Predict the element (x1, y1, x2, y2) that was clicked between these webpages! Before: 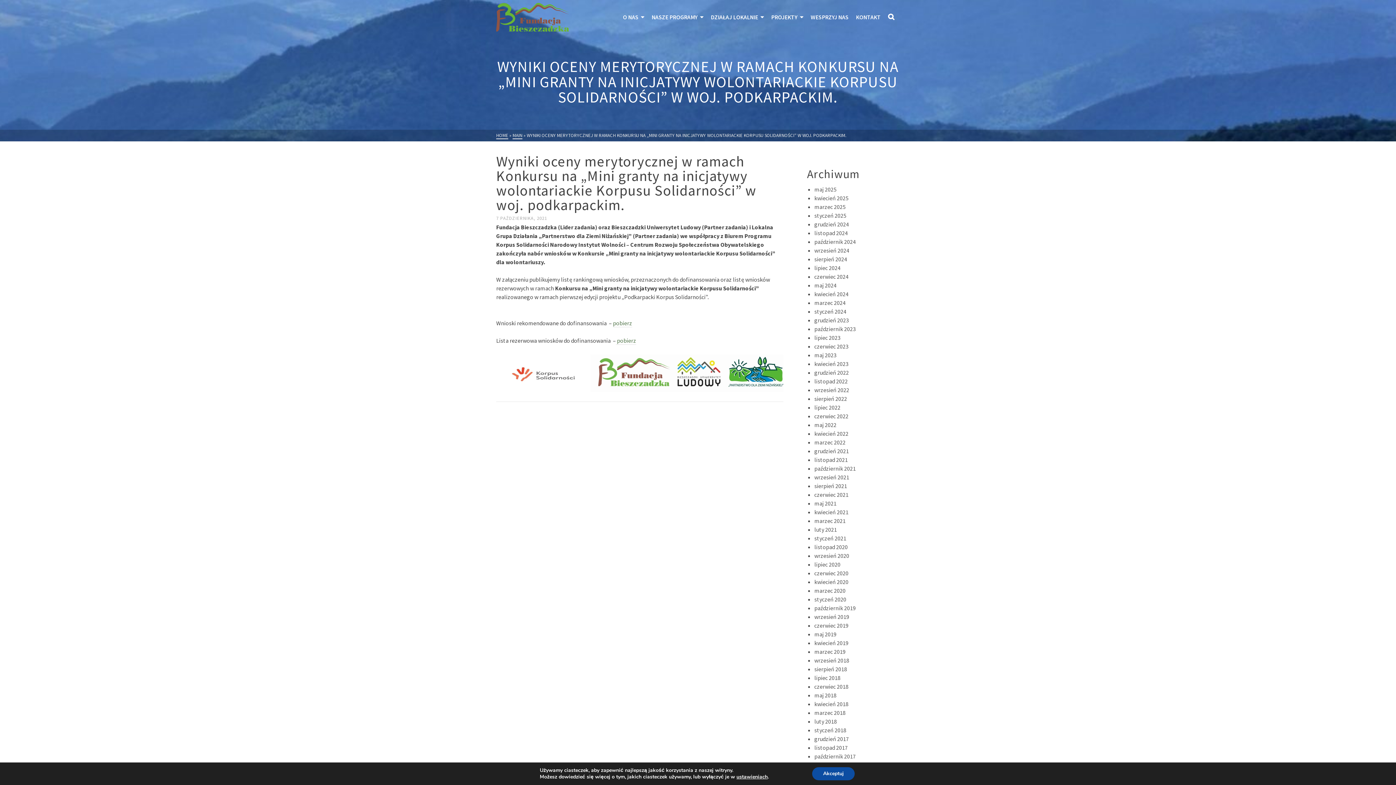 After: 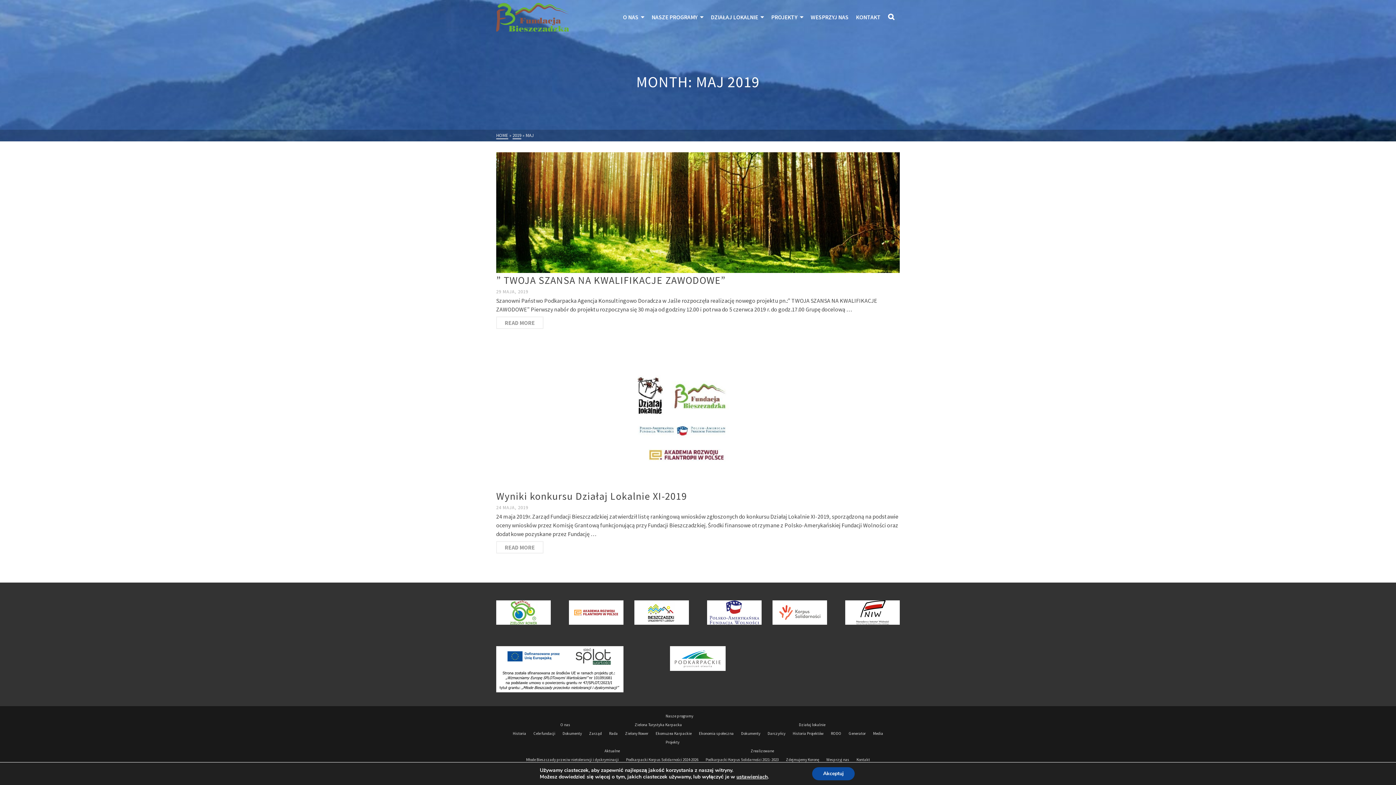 Action: bbox: (814, 630, 836, 638) label: maj 2019